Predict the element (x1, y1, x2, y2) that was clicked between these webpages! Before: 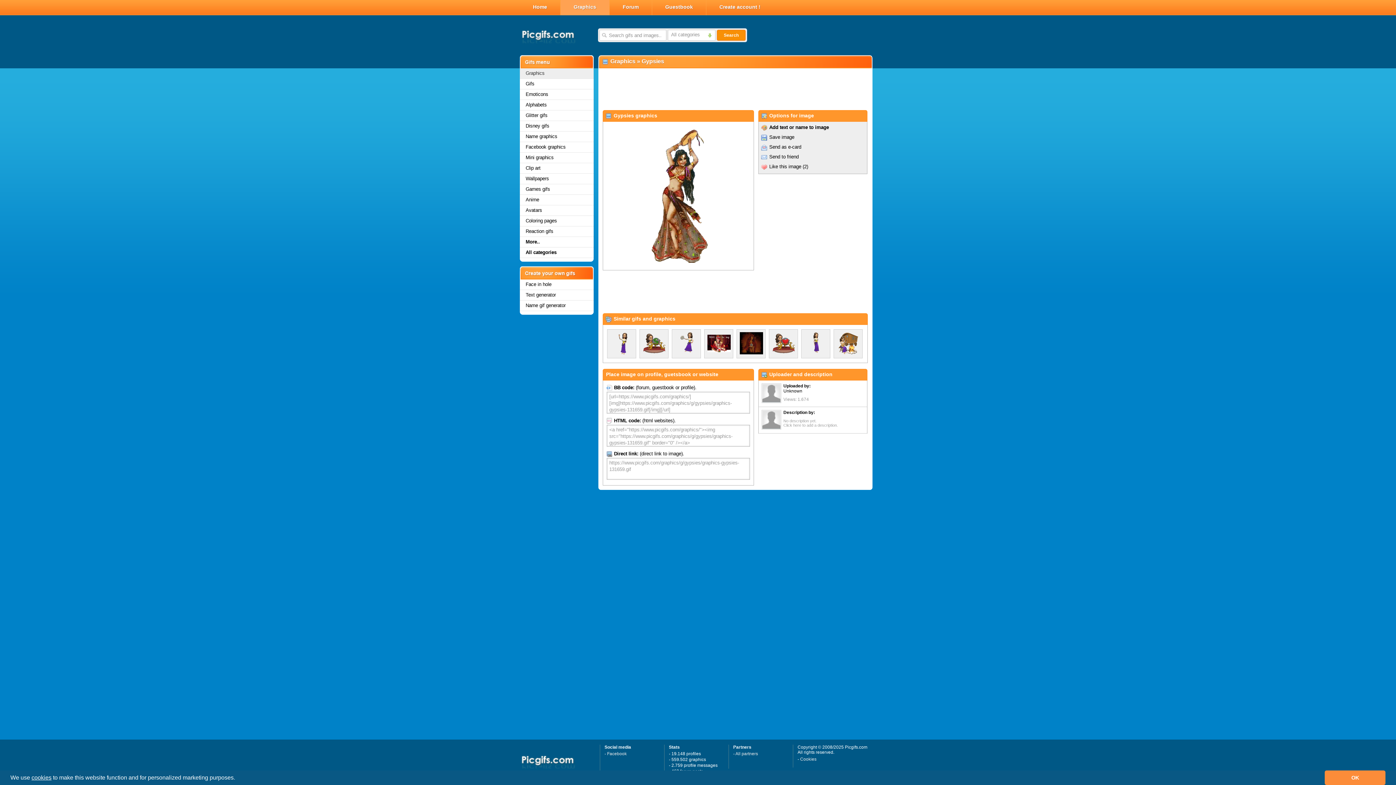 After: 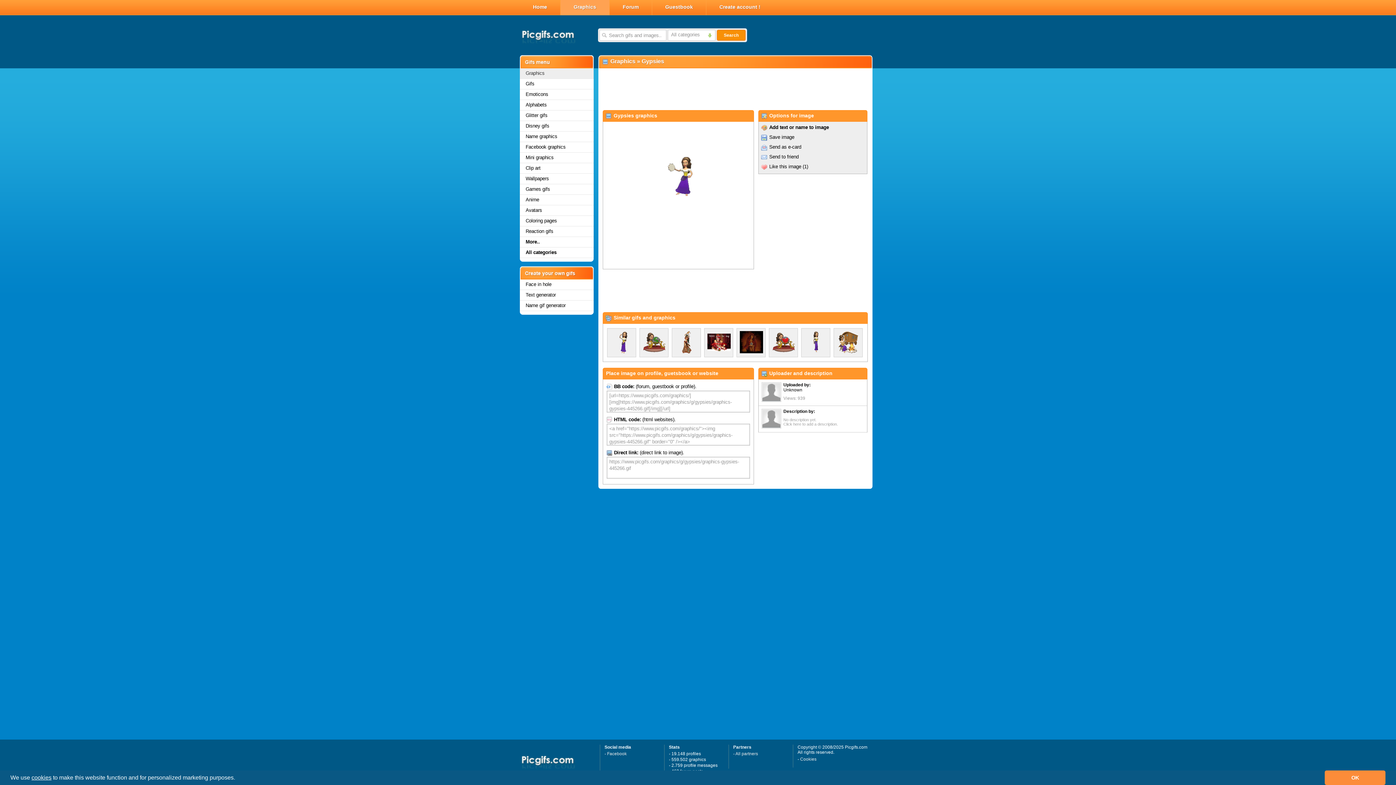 Action: bbox: (679, 340, 694, 345)